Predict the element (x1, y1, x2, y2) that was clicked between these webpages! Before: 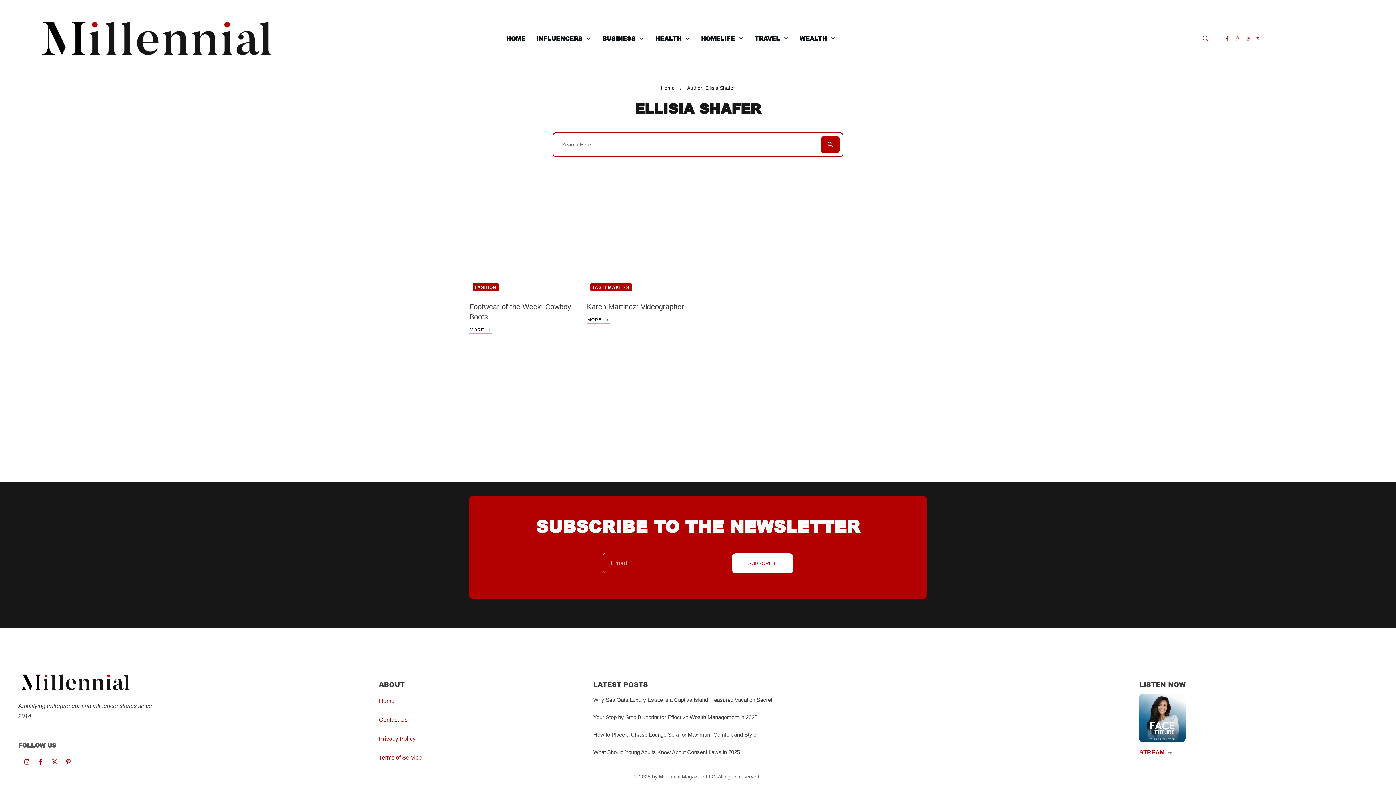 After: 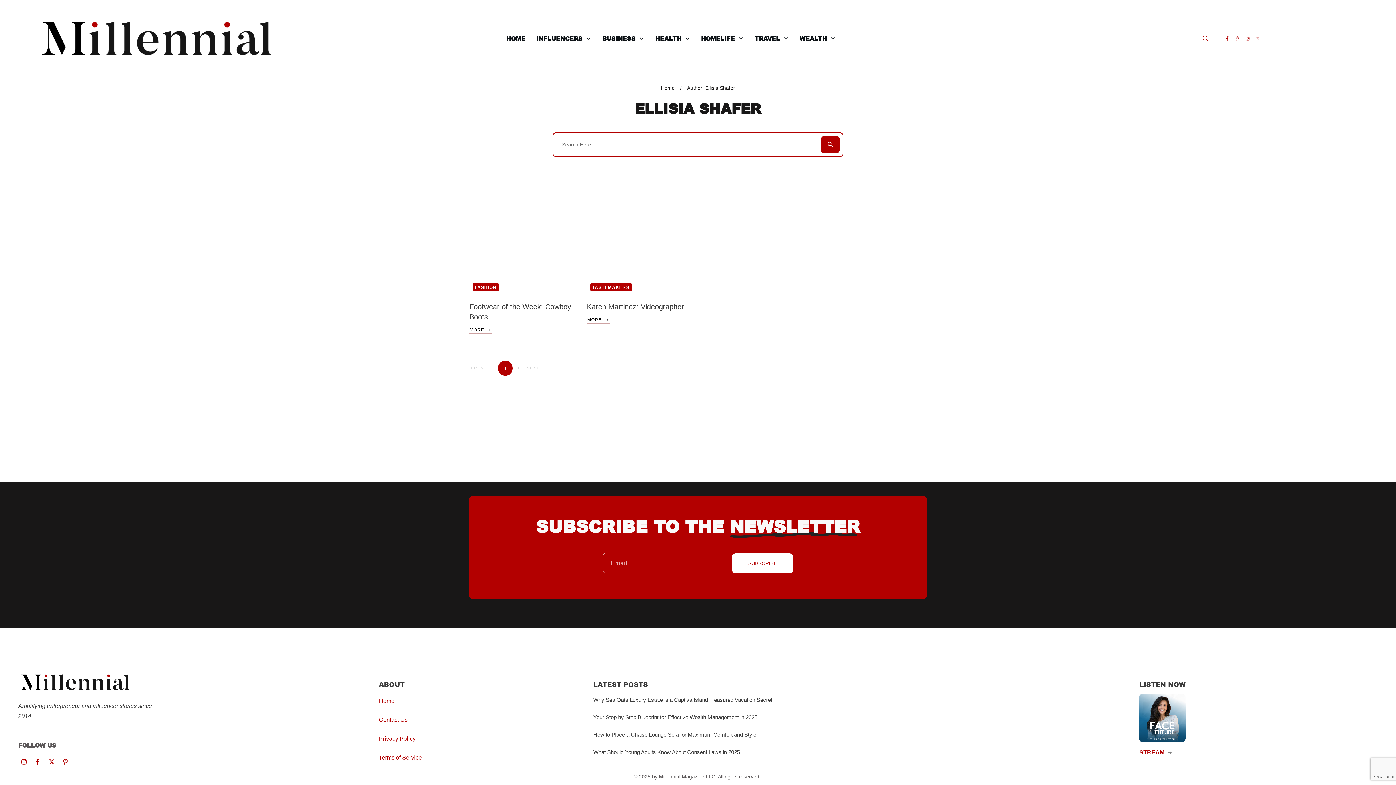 Action: bbox: (1254, 34, 1262, 42)